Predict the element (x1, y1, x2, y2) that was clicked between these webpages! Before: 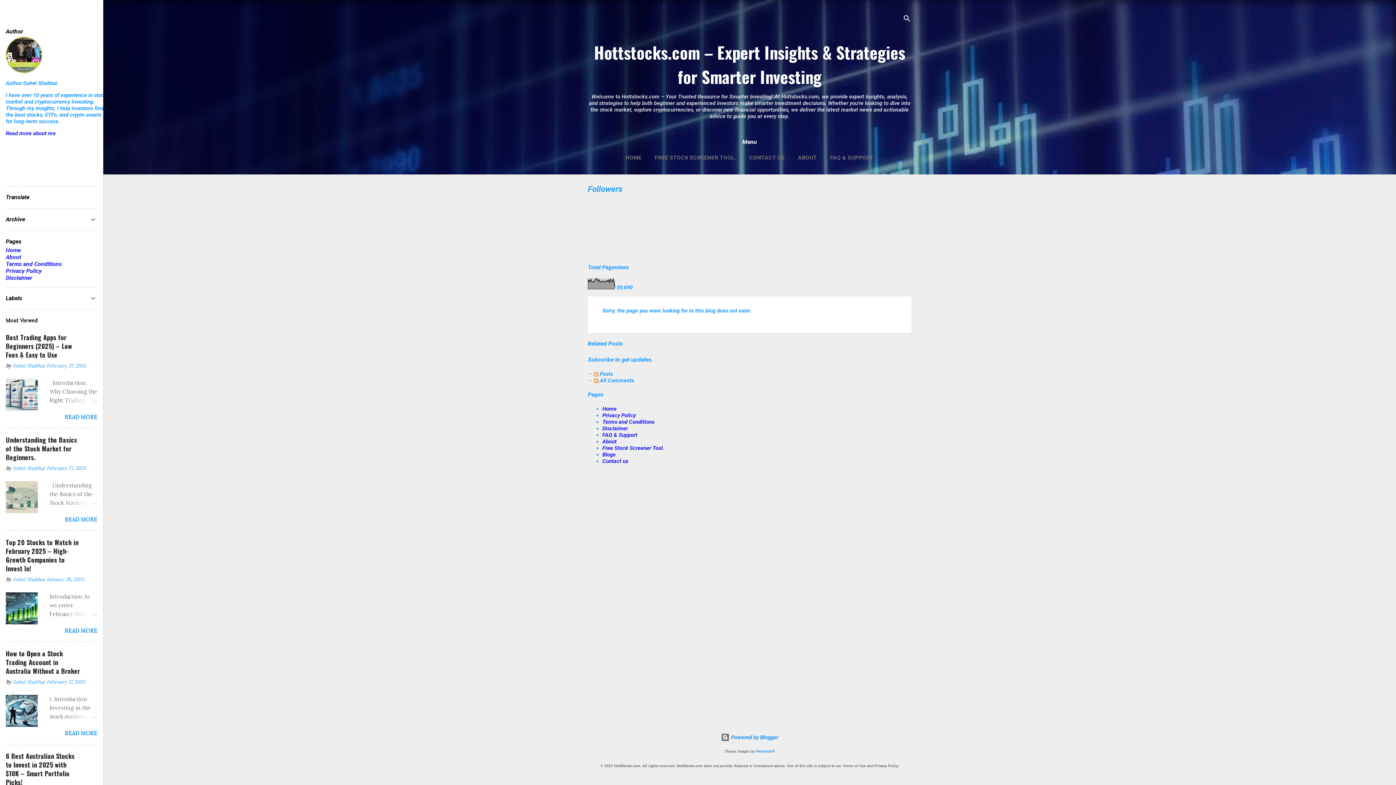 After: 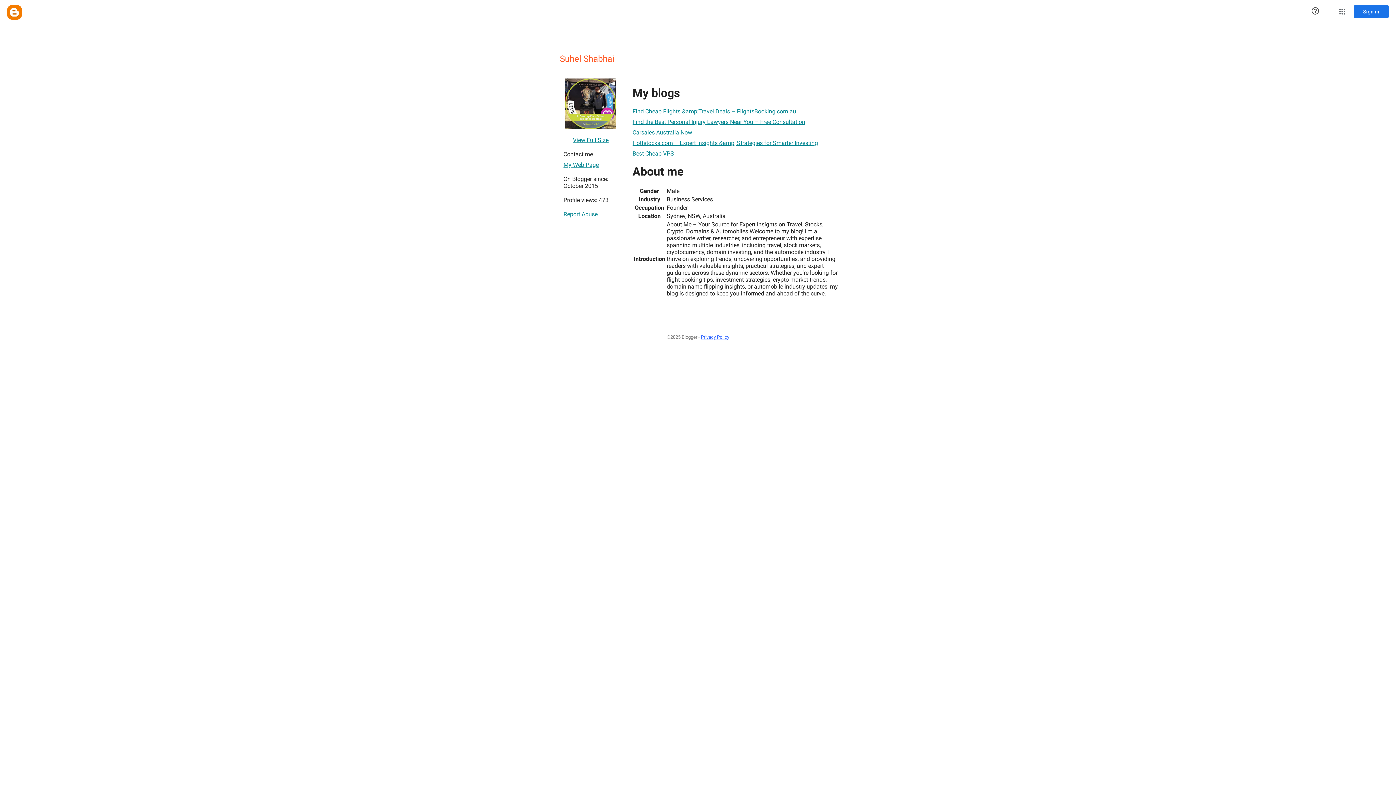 Action: bbox: (12, 362, 45, 369) label: Suhel Shabhai